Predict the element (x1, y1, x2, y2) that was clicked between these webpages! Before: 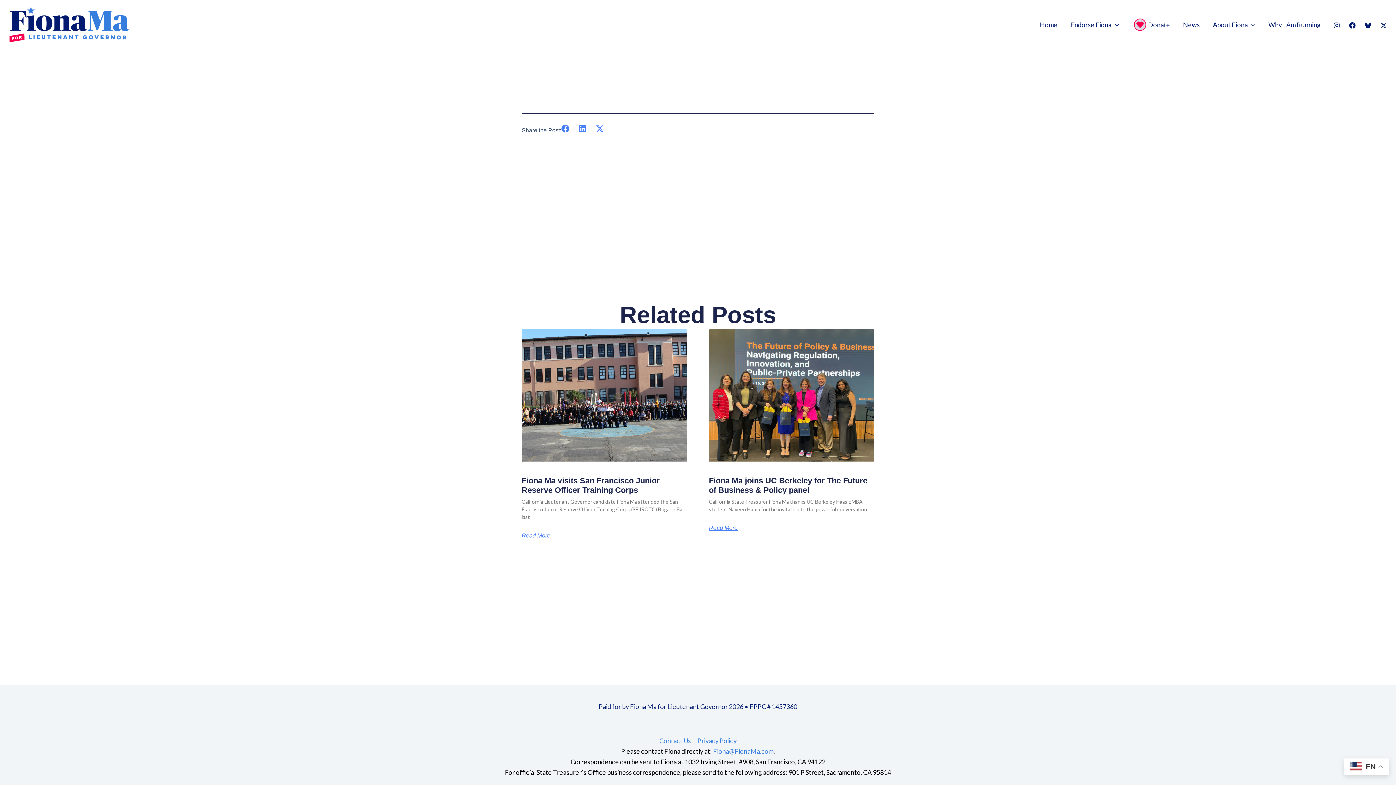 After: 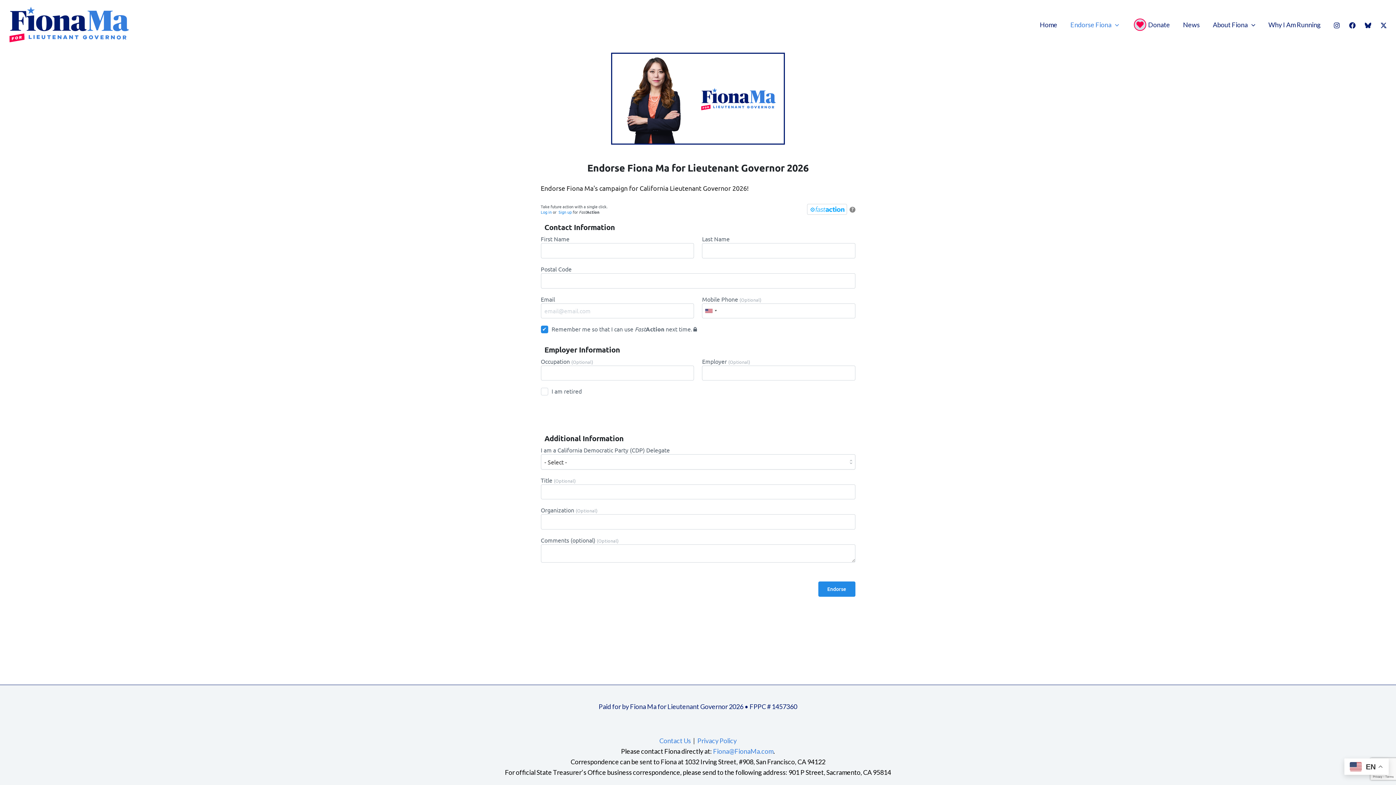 Action: label: Endorse Fiona bbox: (1064, 16, 1125, 32)